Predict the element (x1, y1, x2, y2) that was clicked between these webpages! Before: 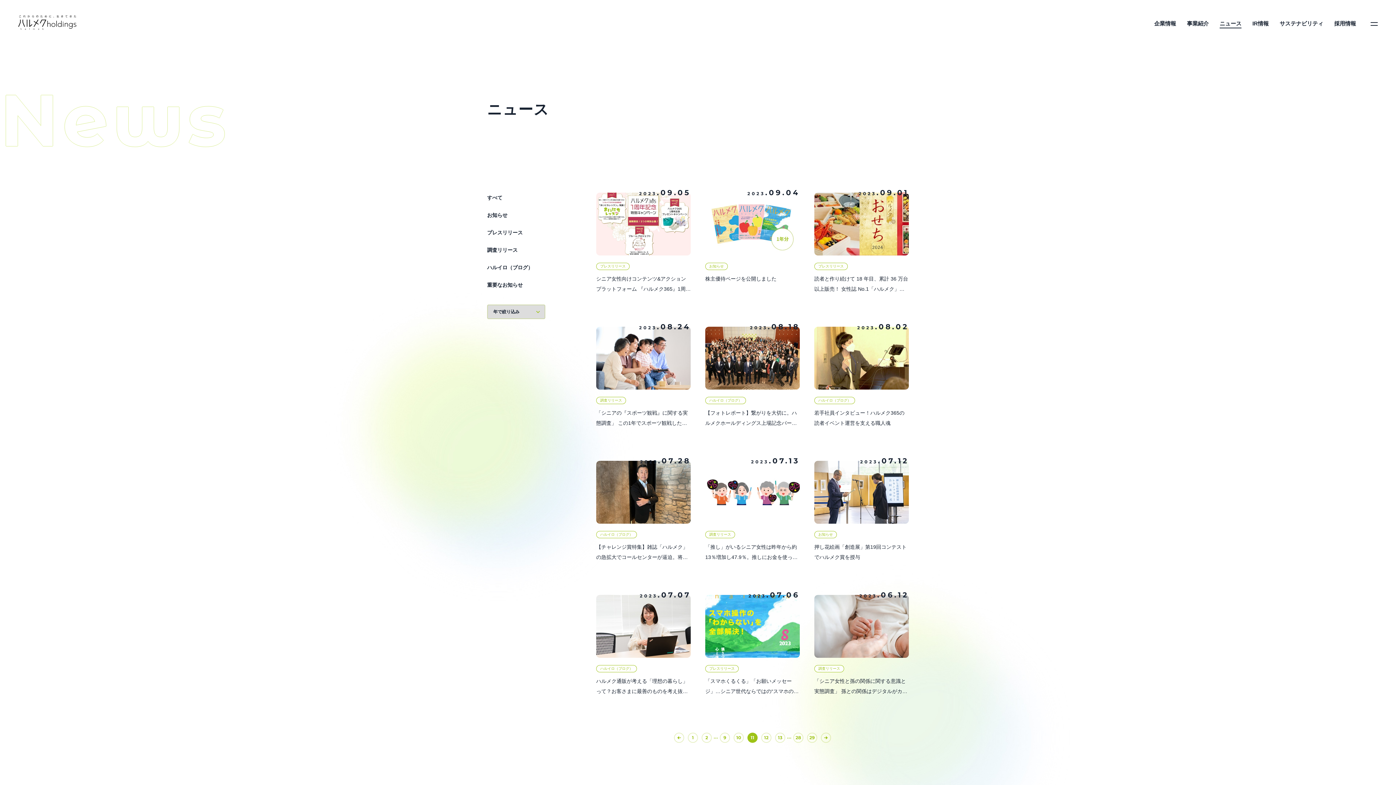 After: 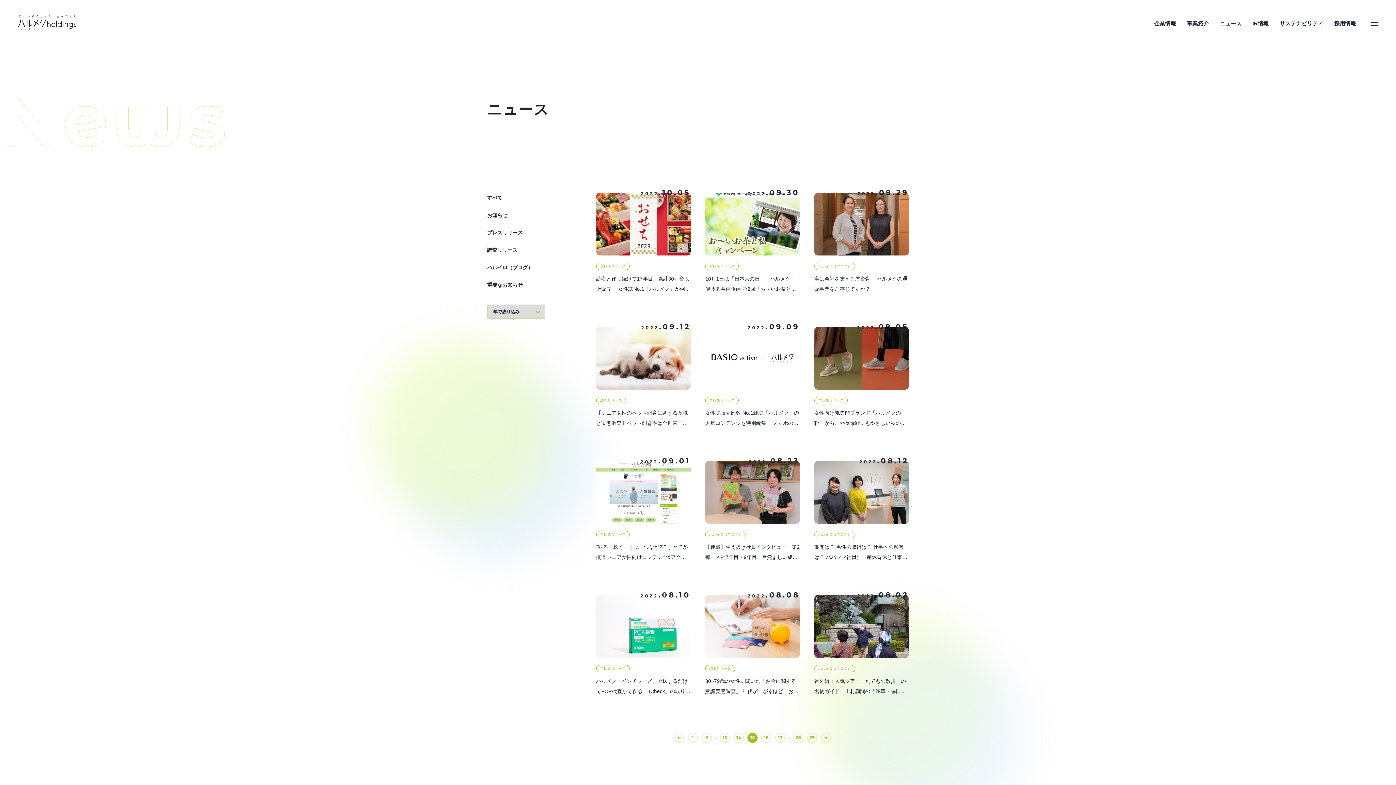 Action: bbox: (787, 734, 791, 740) label: Jump forward